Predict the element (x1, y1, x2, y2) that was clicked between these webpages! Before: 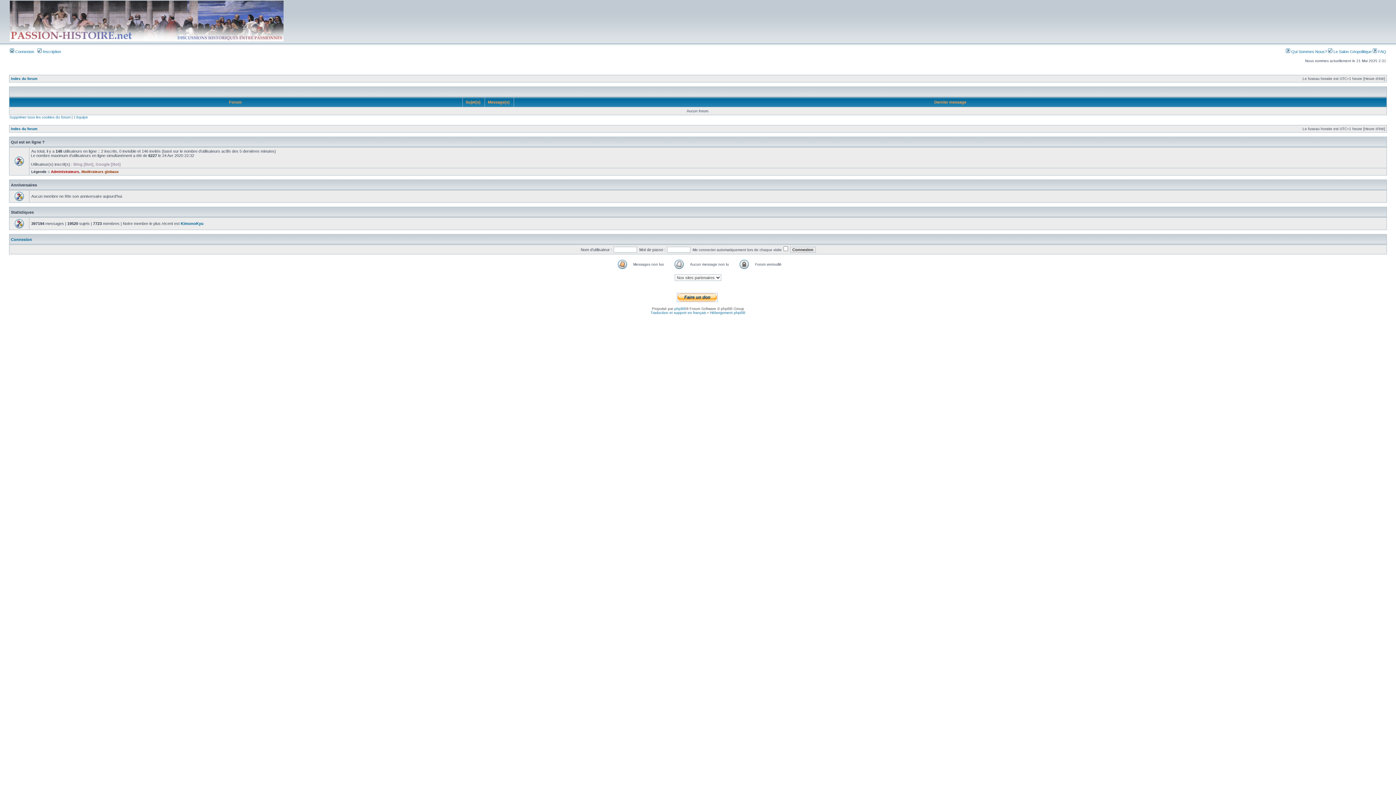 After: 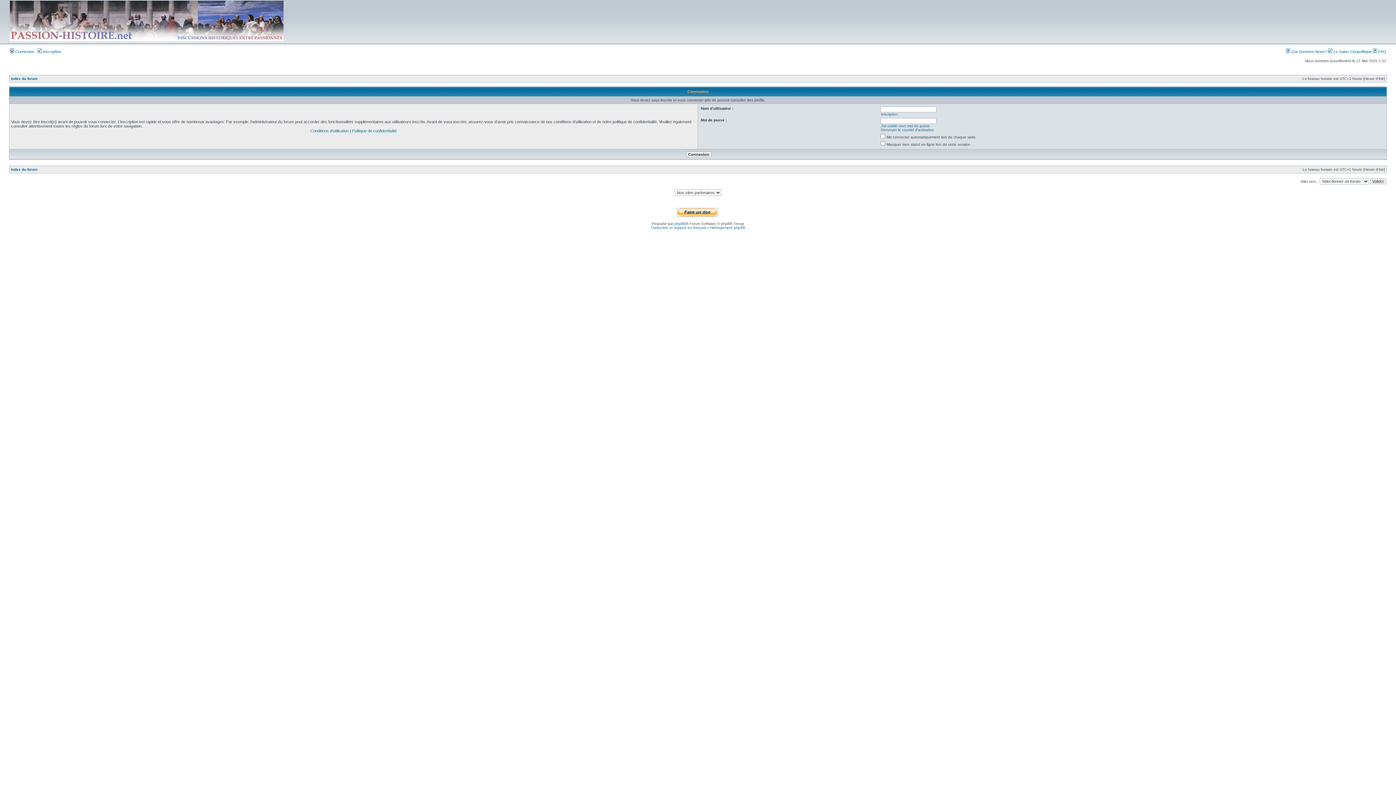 Action: label: KimonoKyu bbox: (180, 221, 203, 225)